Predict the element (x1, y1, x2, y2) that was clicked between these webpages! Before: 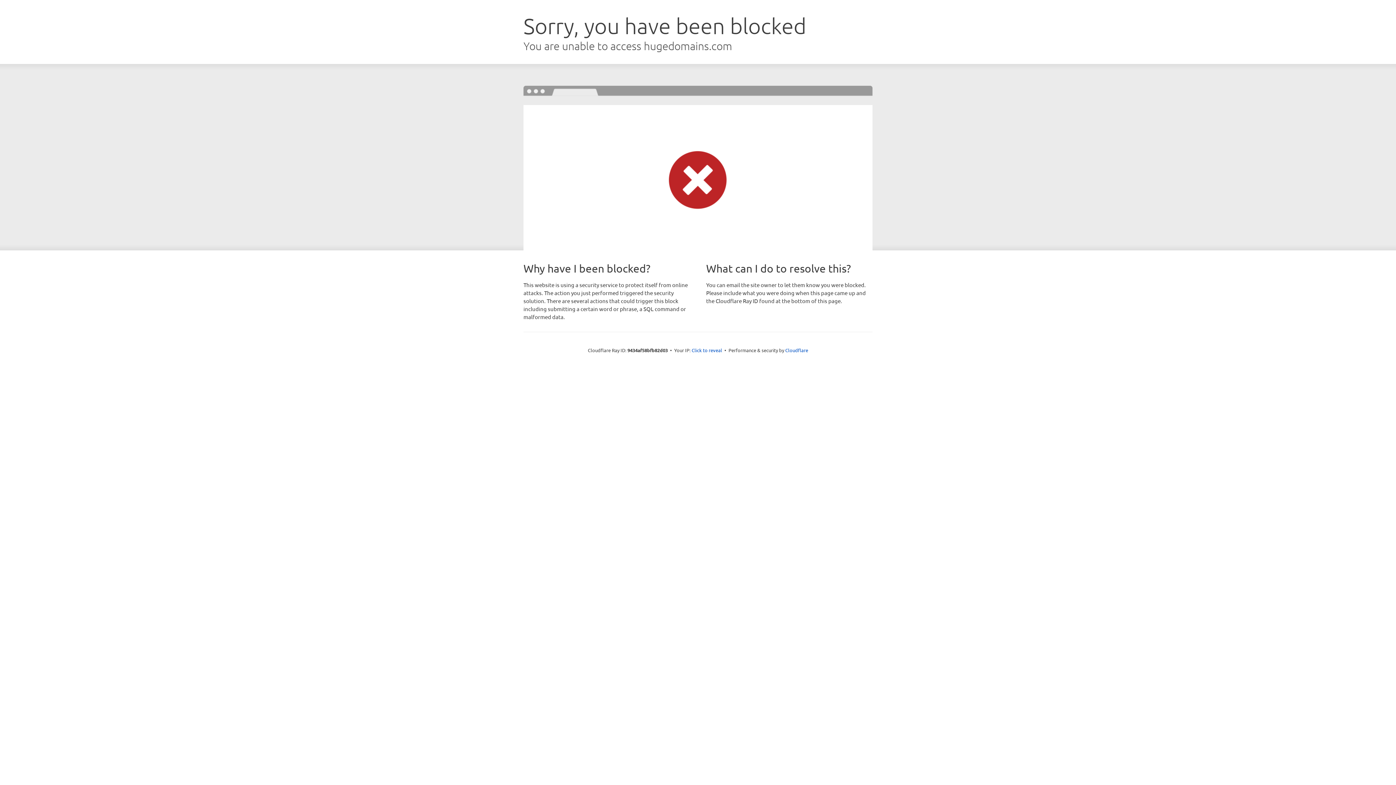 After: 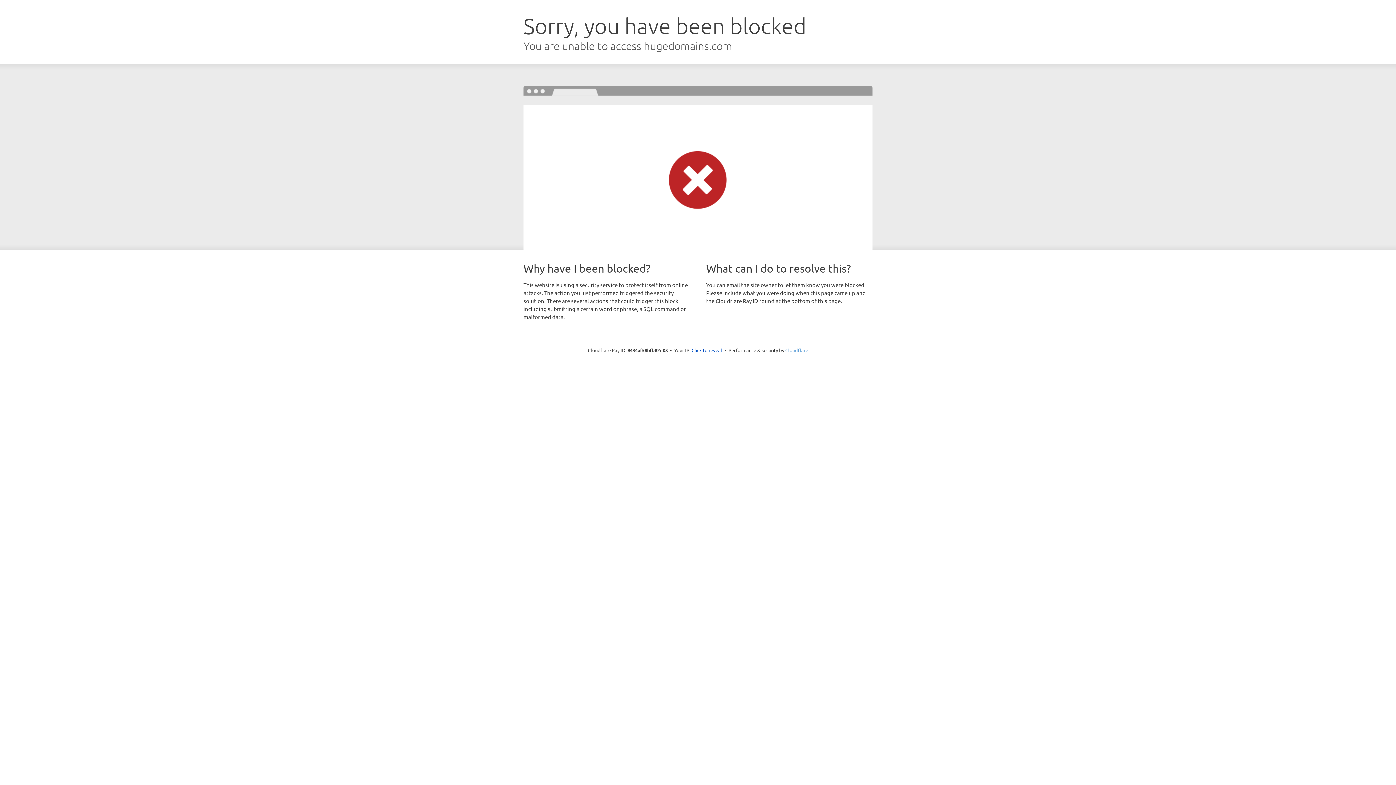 Action: bbox: (785, 347, 808, 353) label: Cloudflare